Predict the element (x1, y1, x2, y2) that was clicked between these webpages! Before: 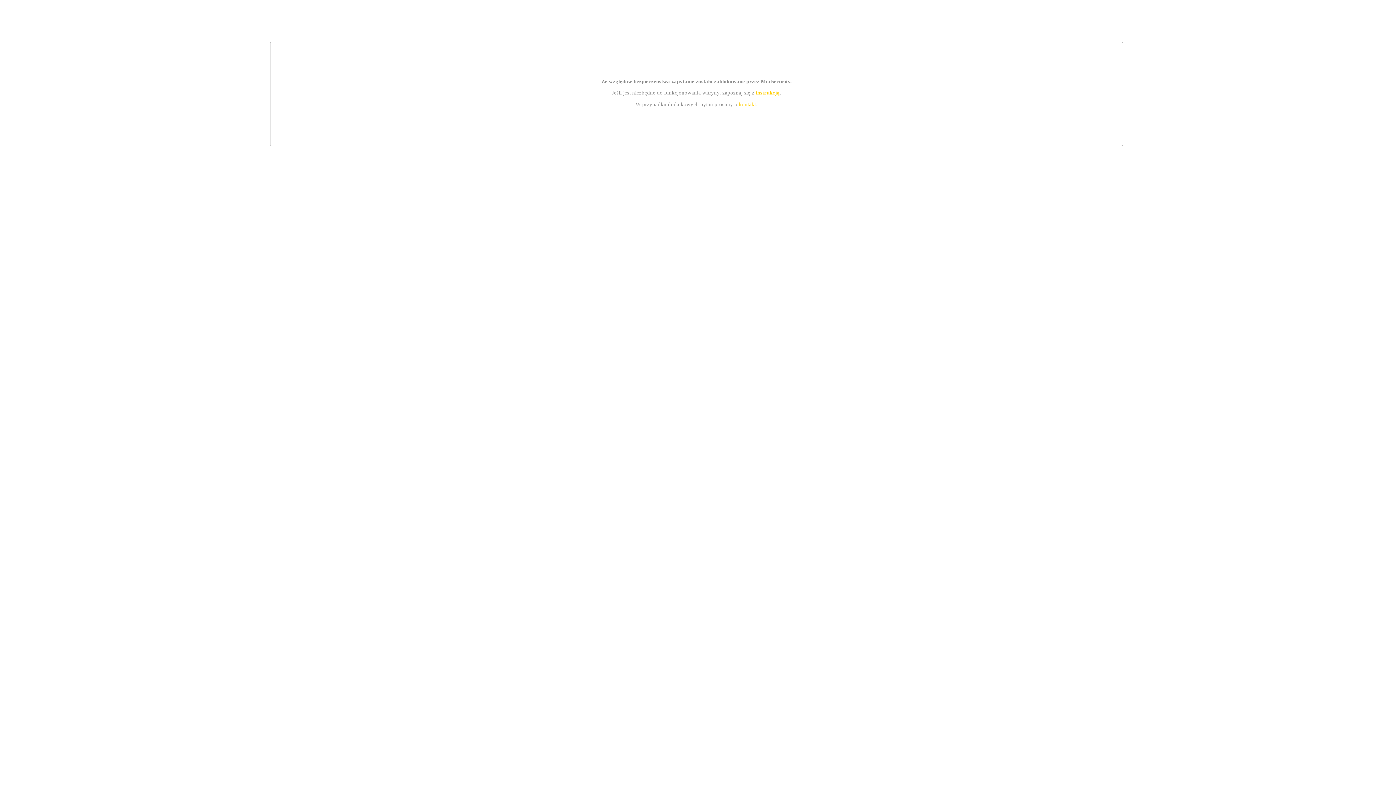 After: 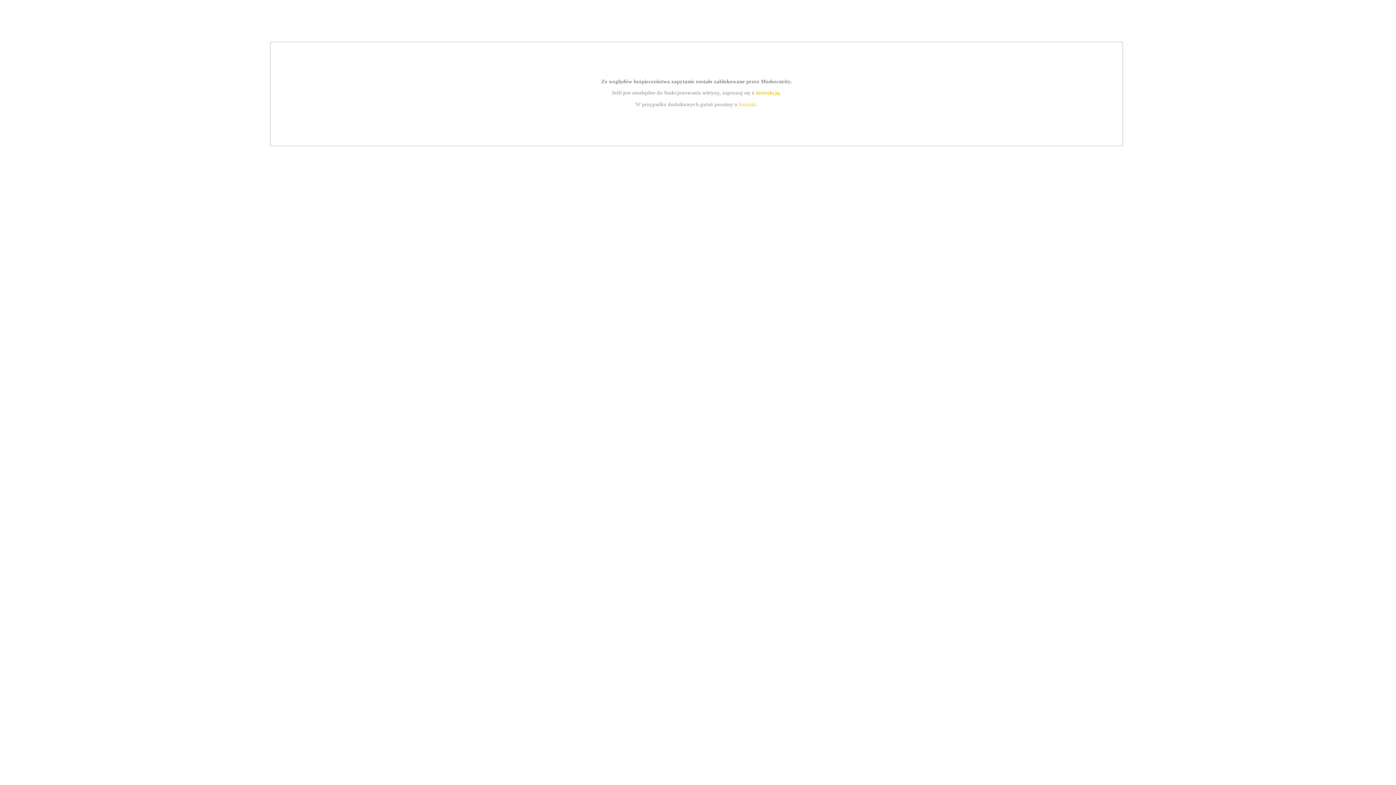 Action: label: kontakt bbox: (739, 101, 756, 107)